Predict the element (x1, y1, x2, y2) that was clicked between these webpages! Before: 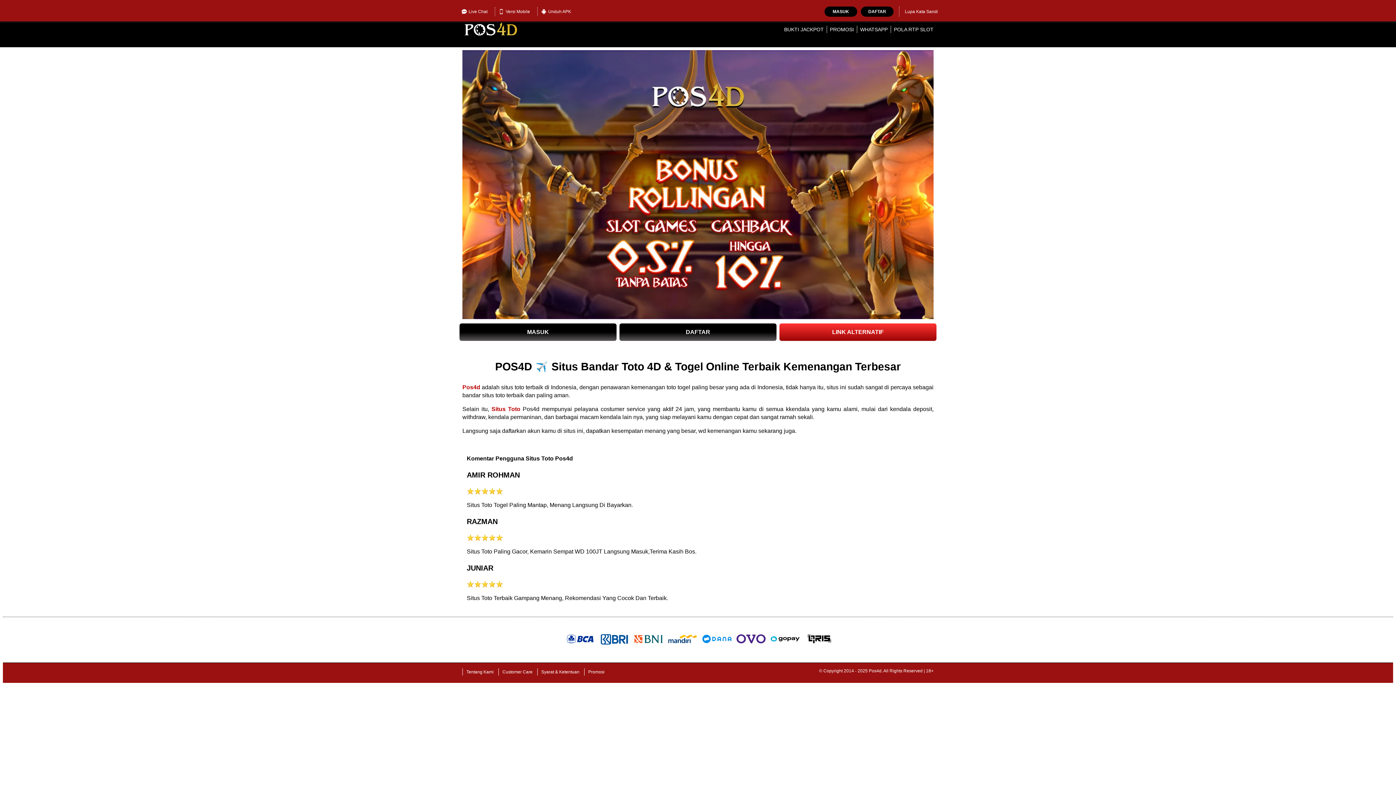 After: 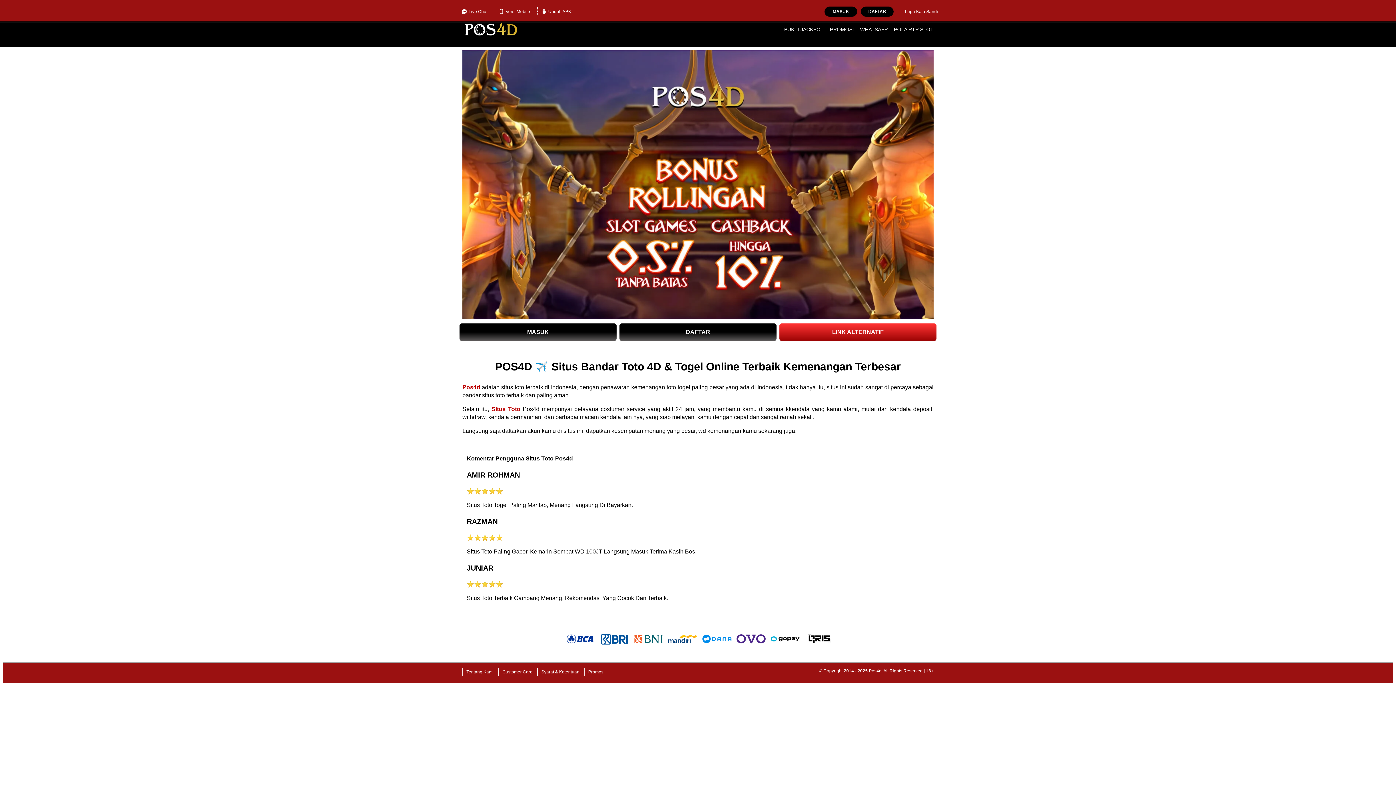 Action: bbox: (824, 6, 857, 16) label: MASUK